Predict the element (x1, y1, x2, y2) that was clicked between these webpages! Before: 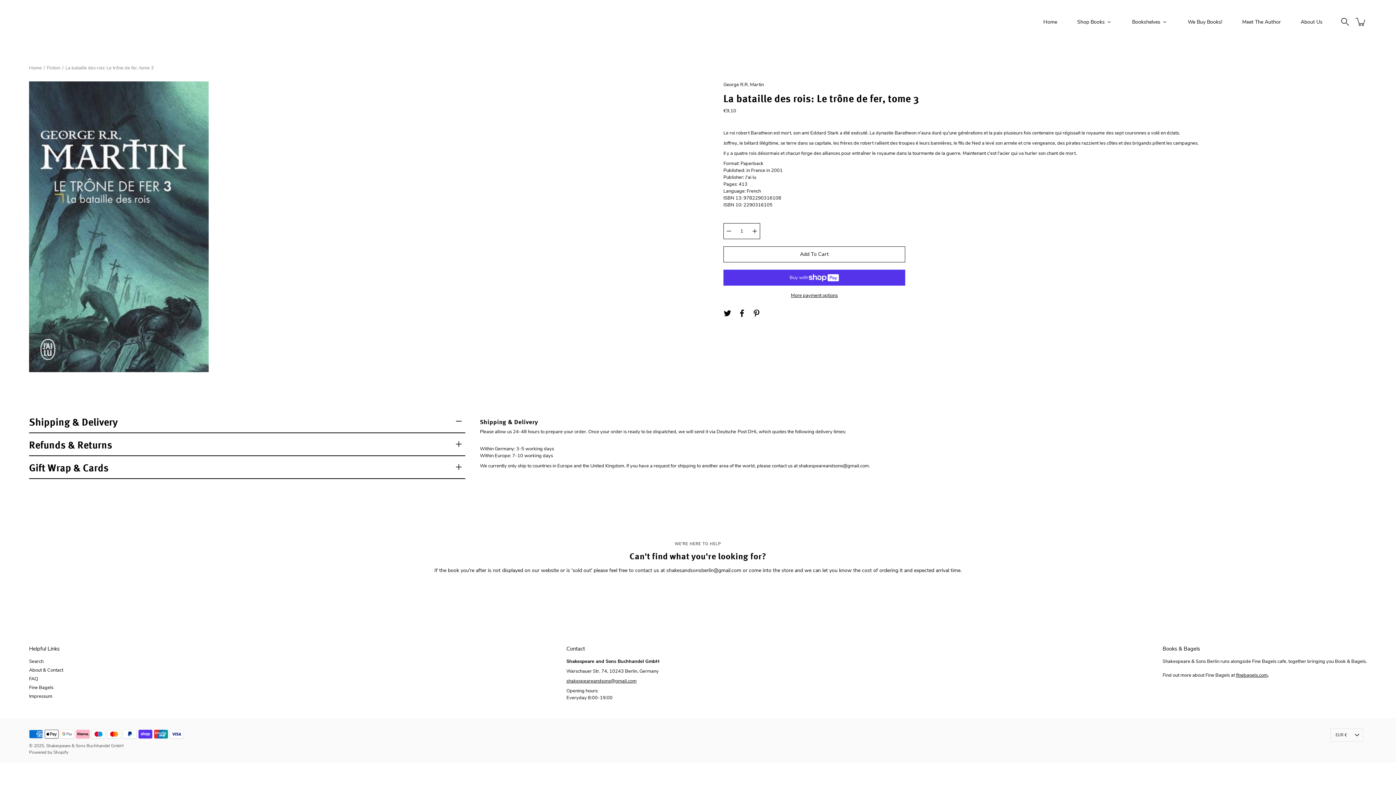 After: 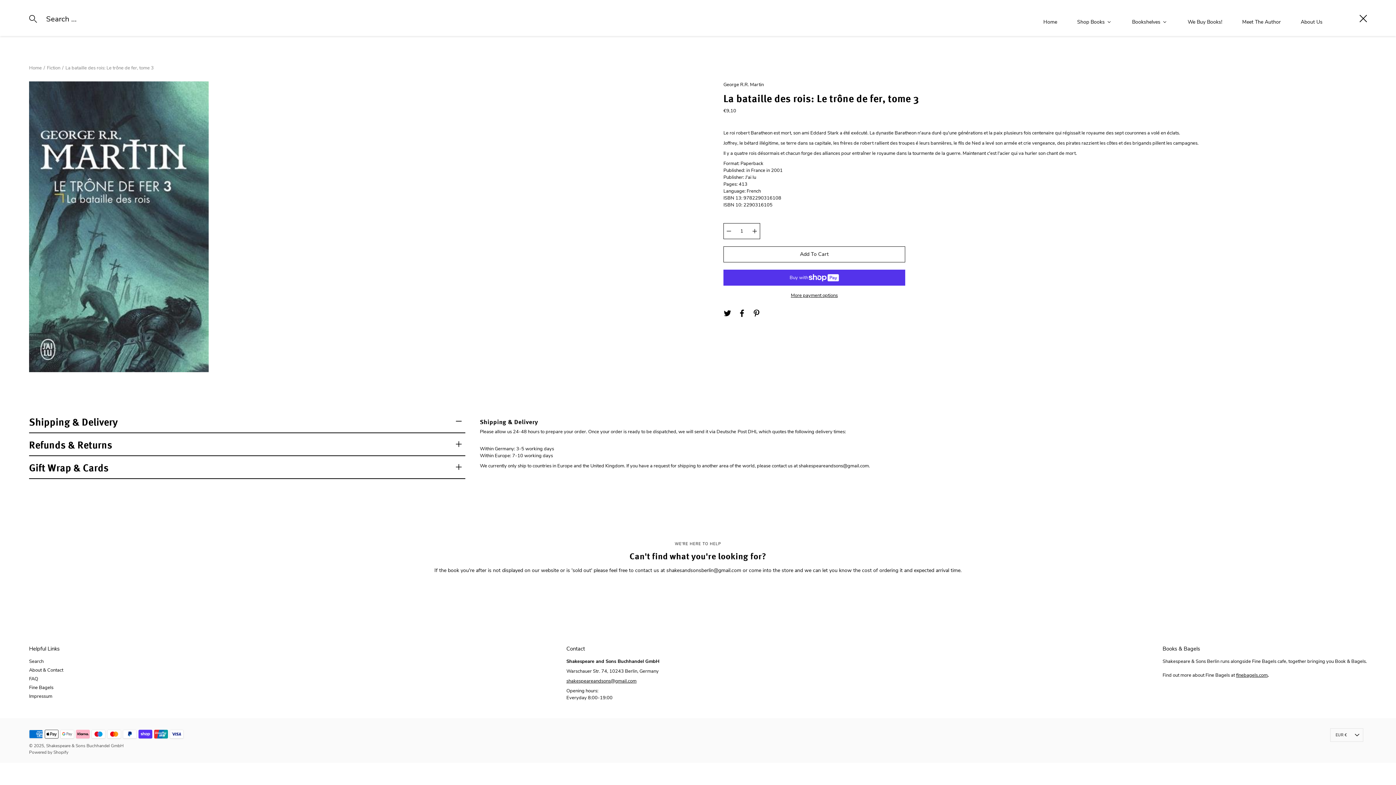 Action: bbox: (1339, 16, 1351, 27)